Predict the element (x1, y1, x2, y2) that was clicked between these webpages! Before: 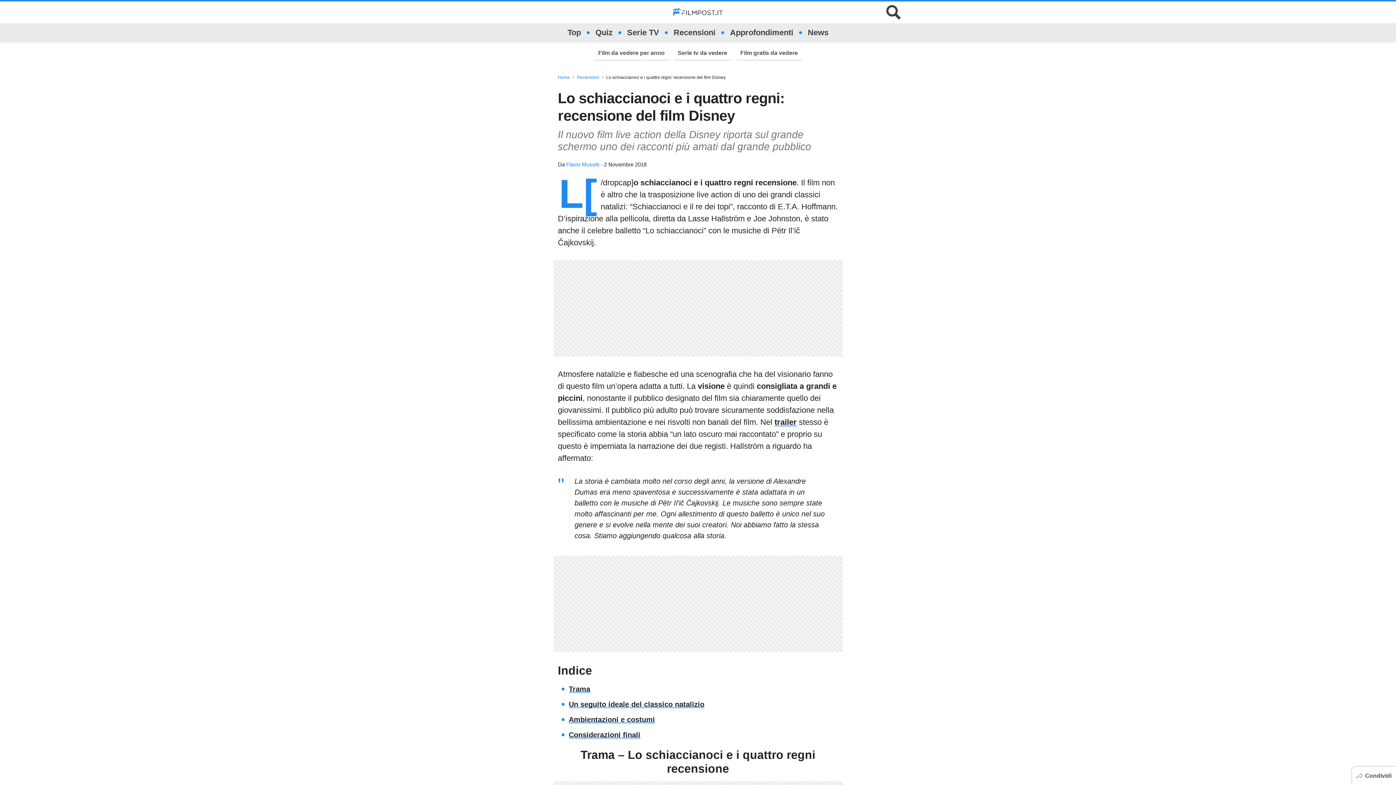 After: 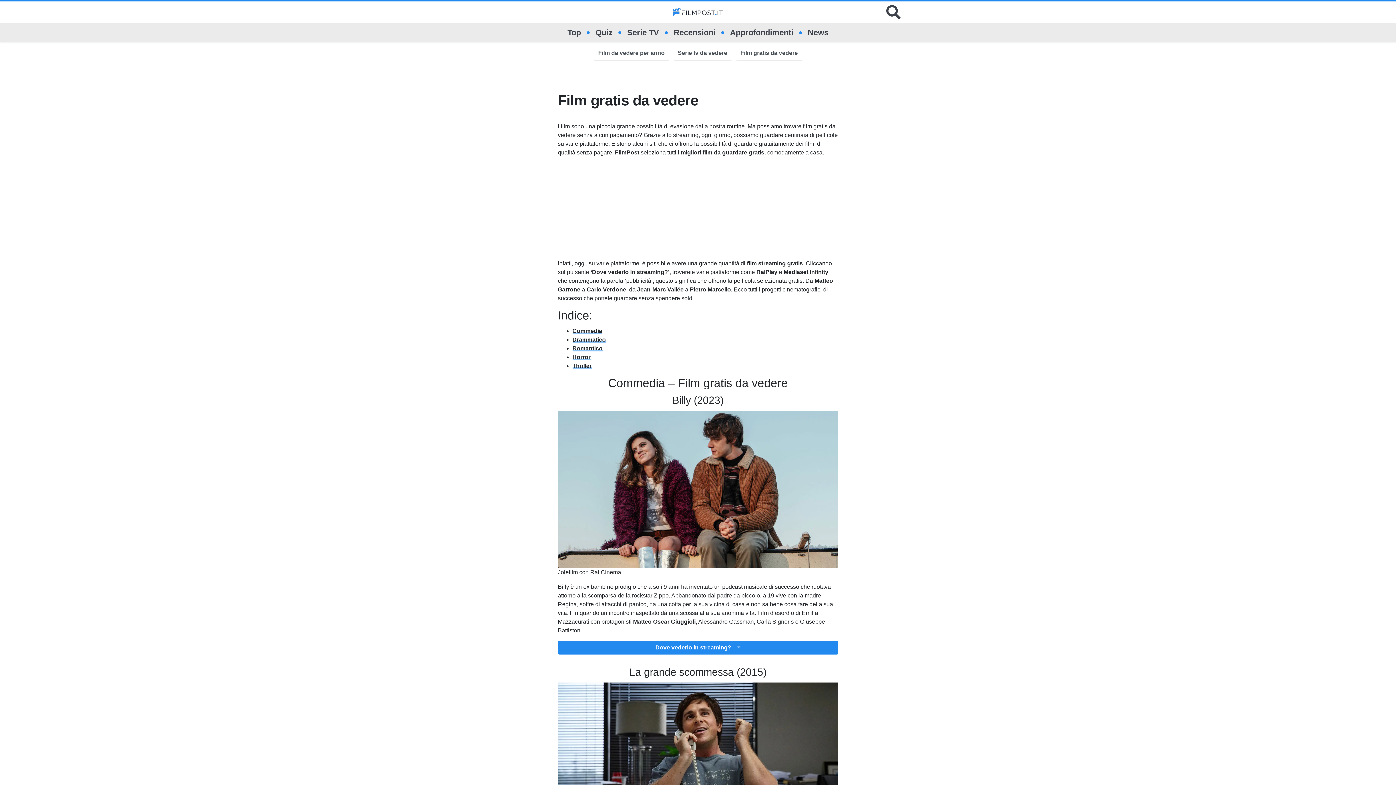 Action: label: Film gratis da vedere bbox: (740, 48, 798, 57)